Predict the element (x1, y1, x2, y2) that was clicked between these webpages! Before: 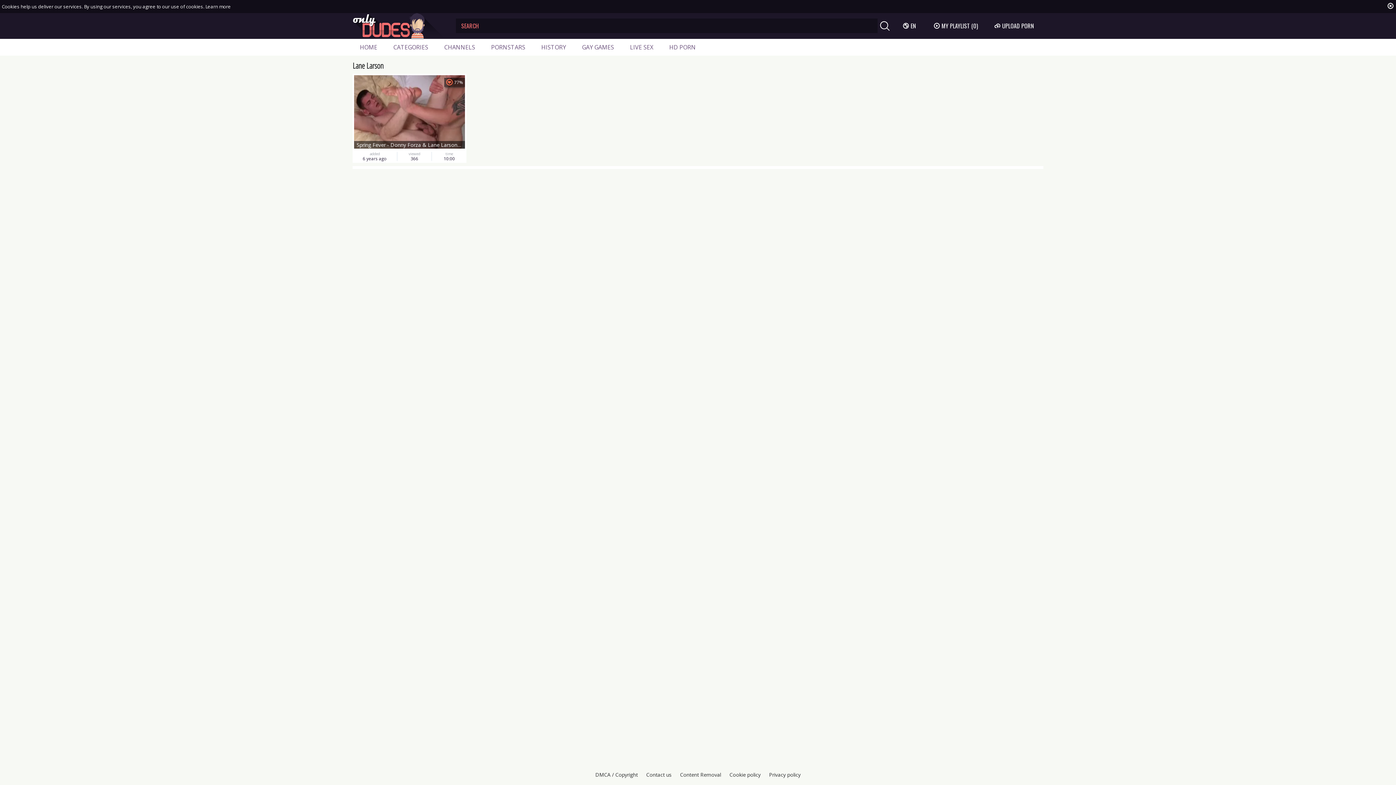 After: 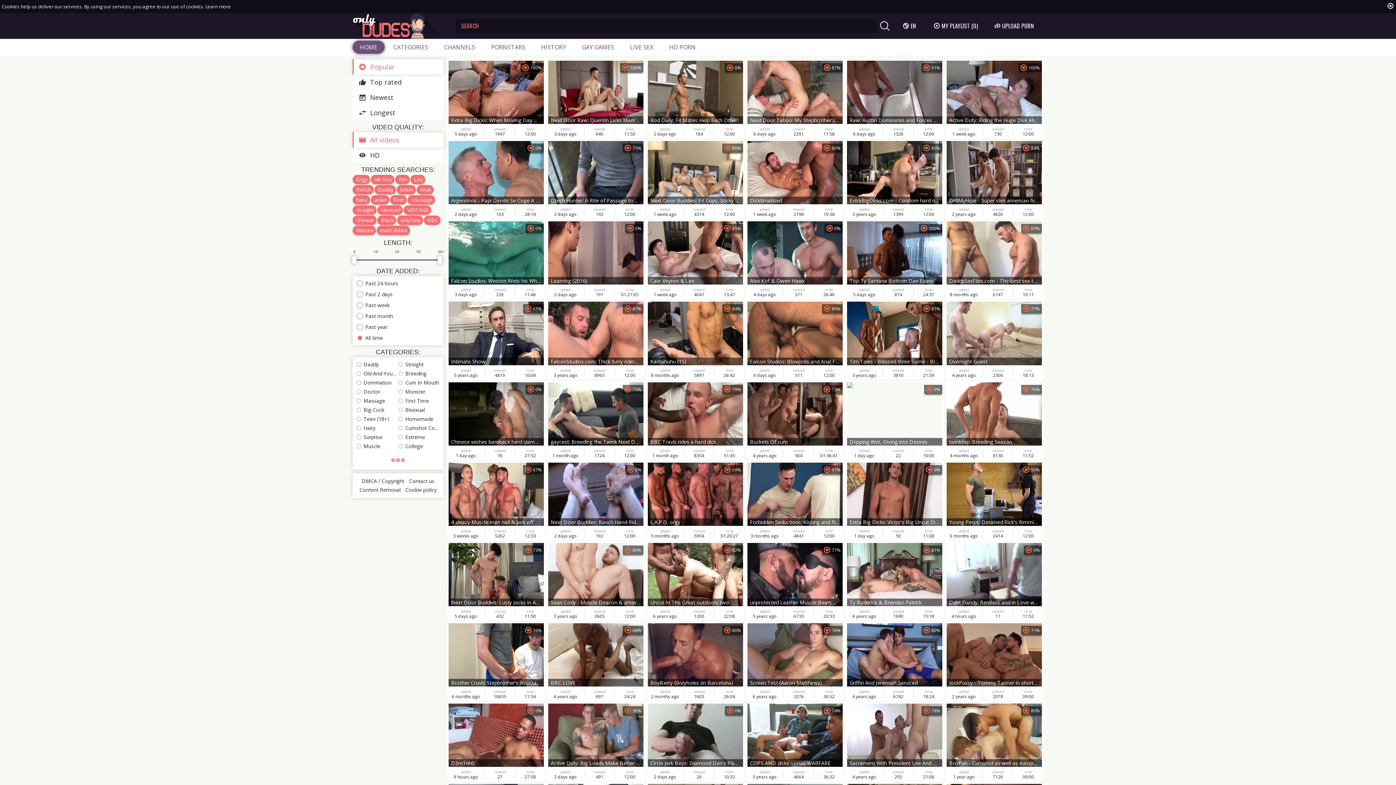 Action: bbox: (352, 13, 445, 39)